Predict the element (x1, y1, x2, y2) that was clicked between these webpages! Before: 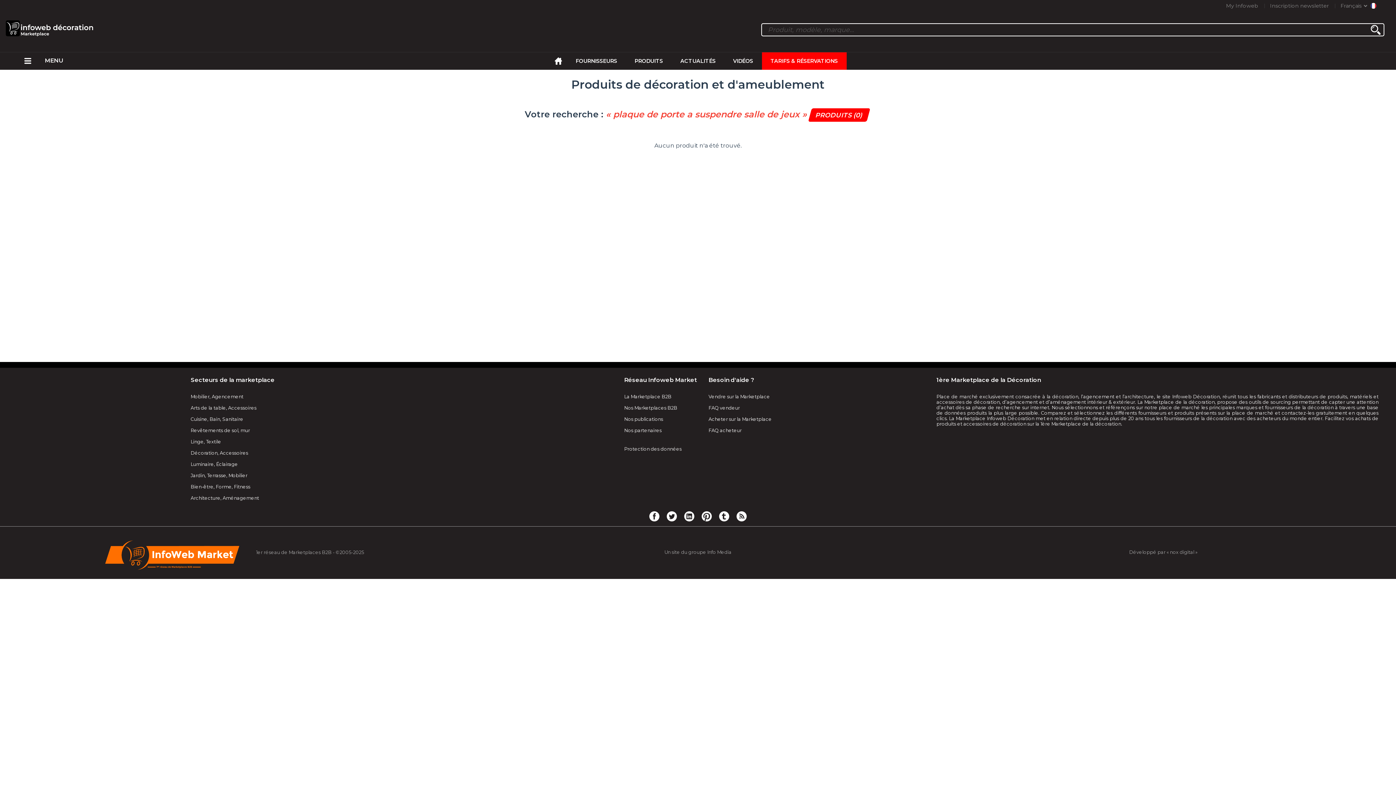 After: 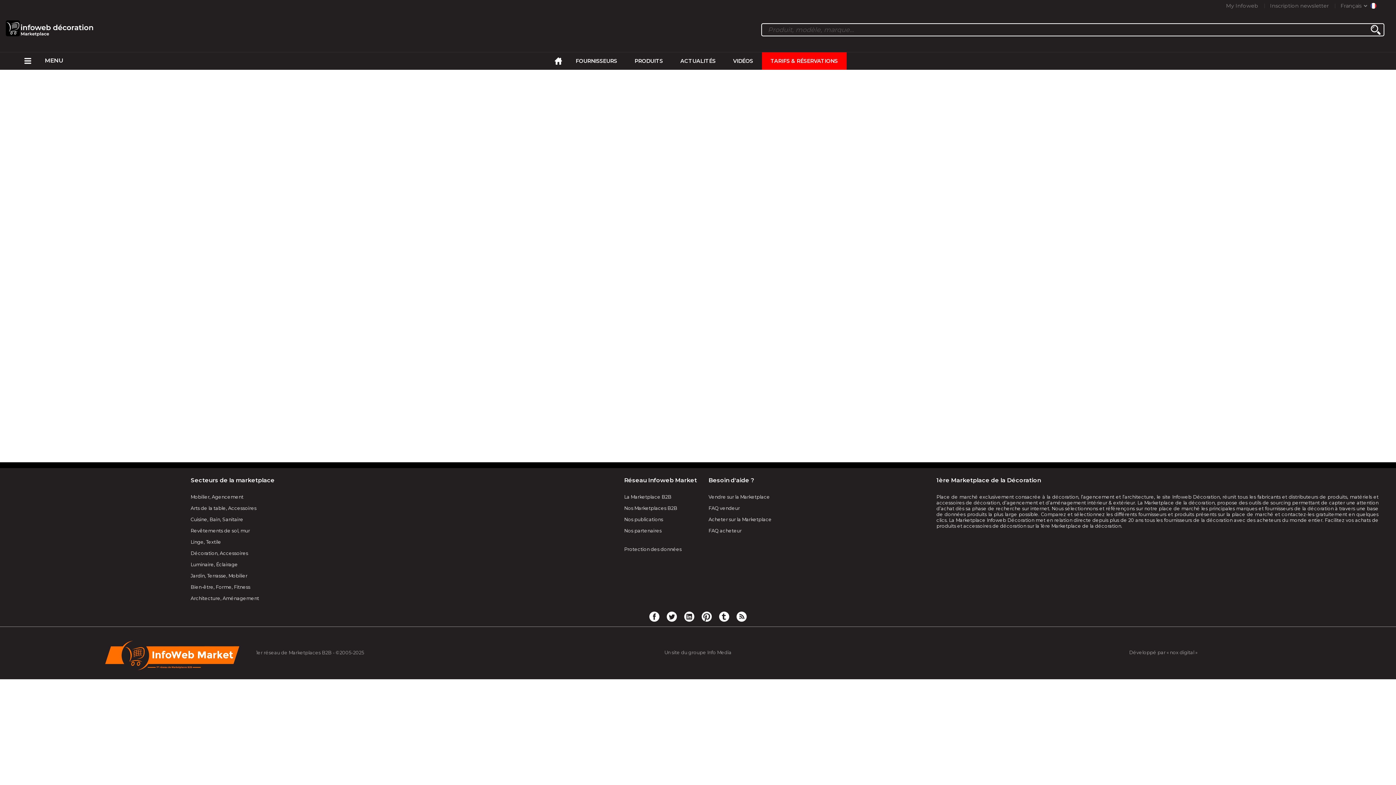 Action: label: Acheter sur la Marketplace bbox: (708, 413, 772, 425)